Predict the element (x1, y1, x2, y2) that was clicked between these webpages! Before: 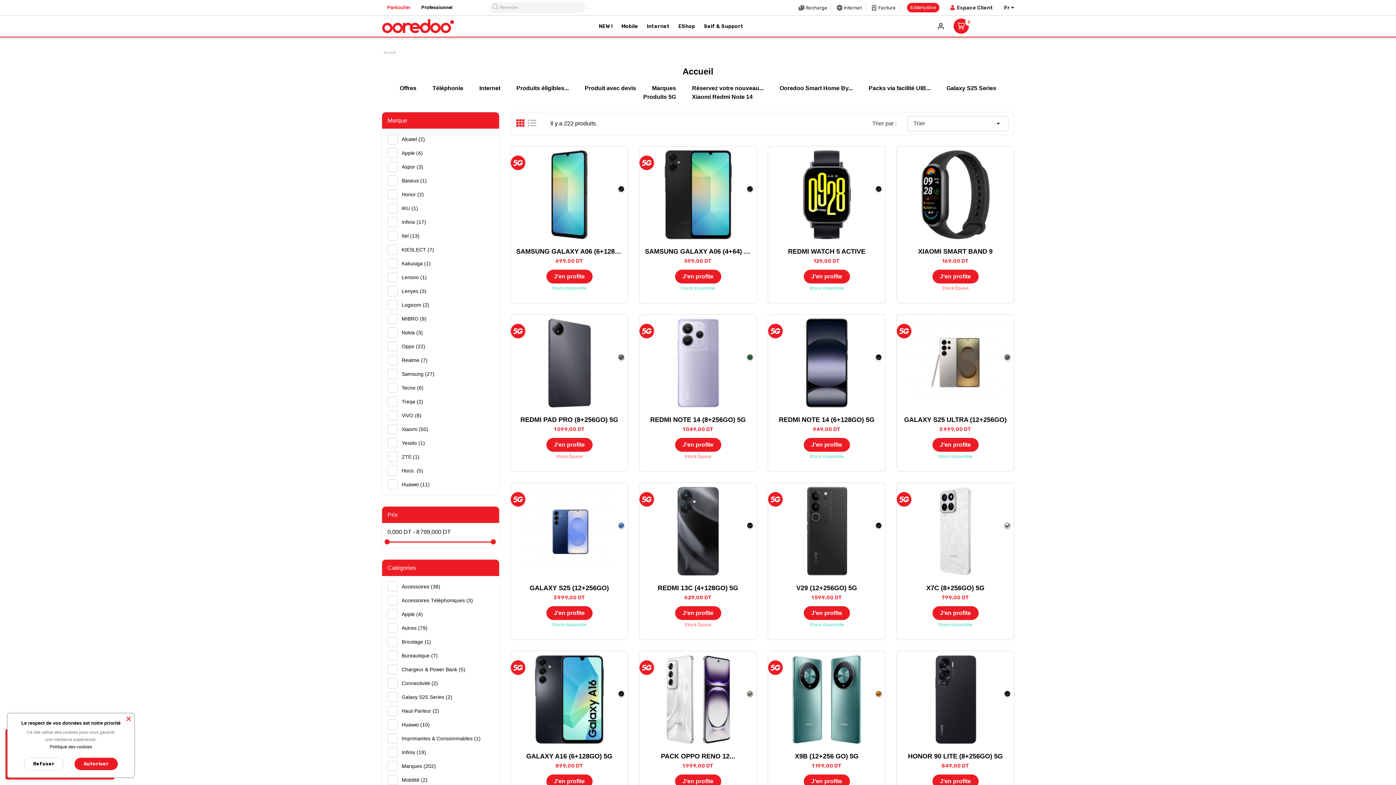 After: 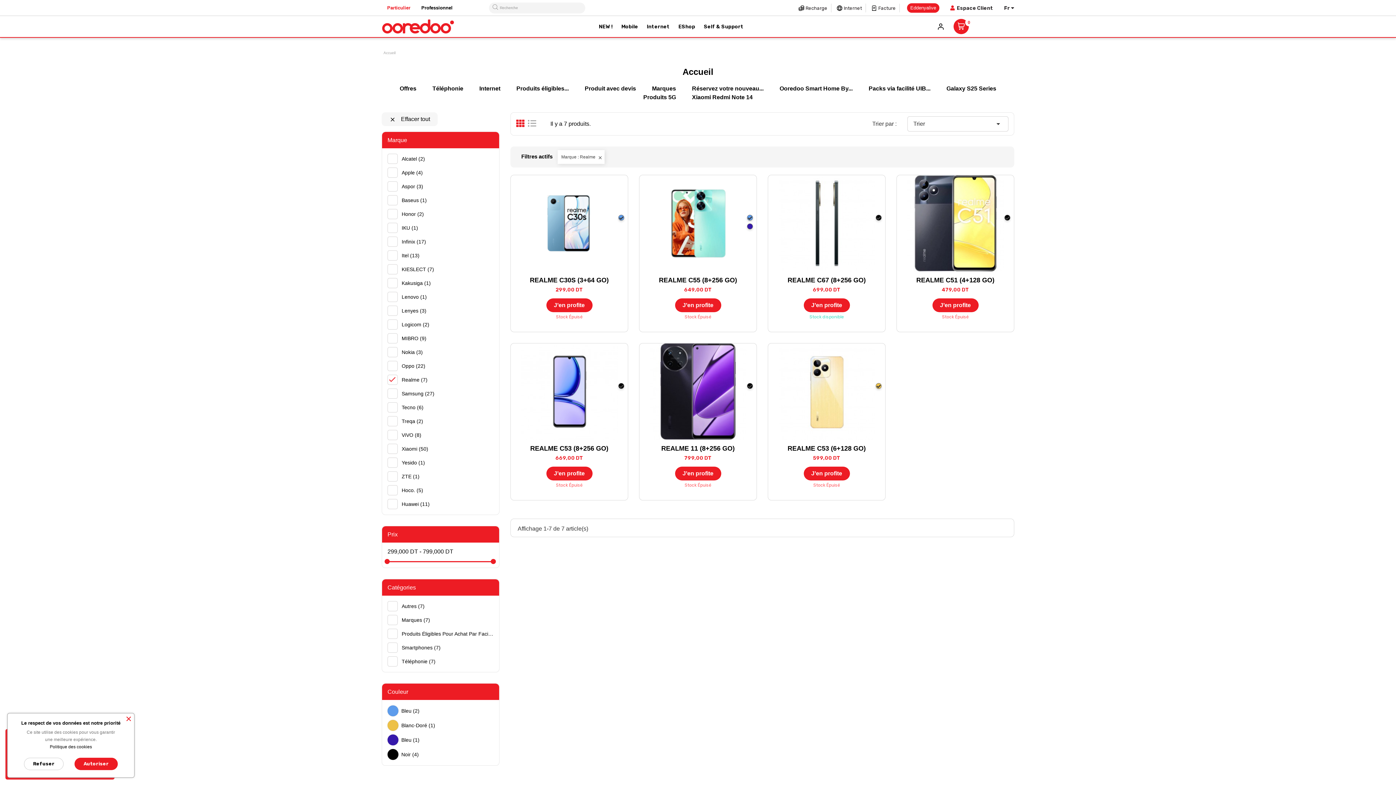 Action: bbox: (398, 356, 493, 364) label: Realme (7)